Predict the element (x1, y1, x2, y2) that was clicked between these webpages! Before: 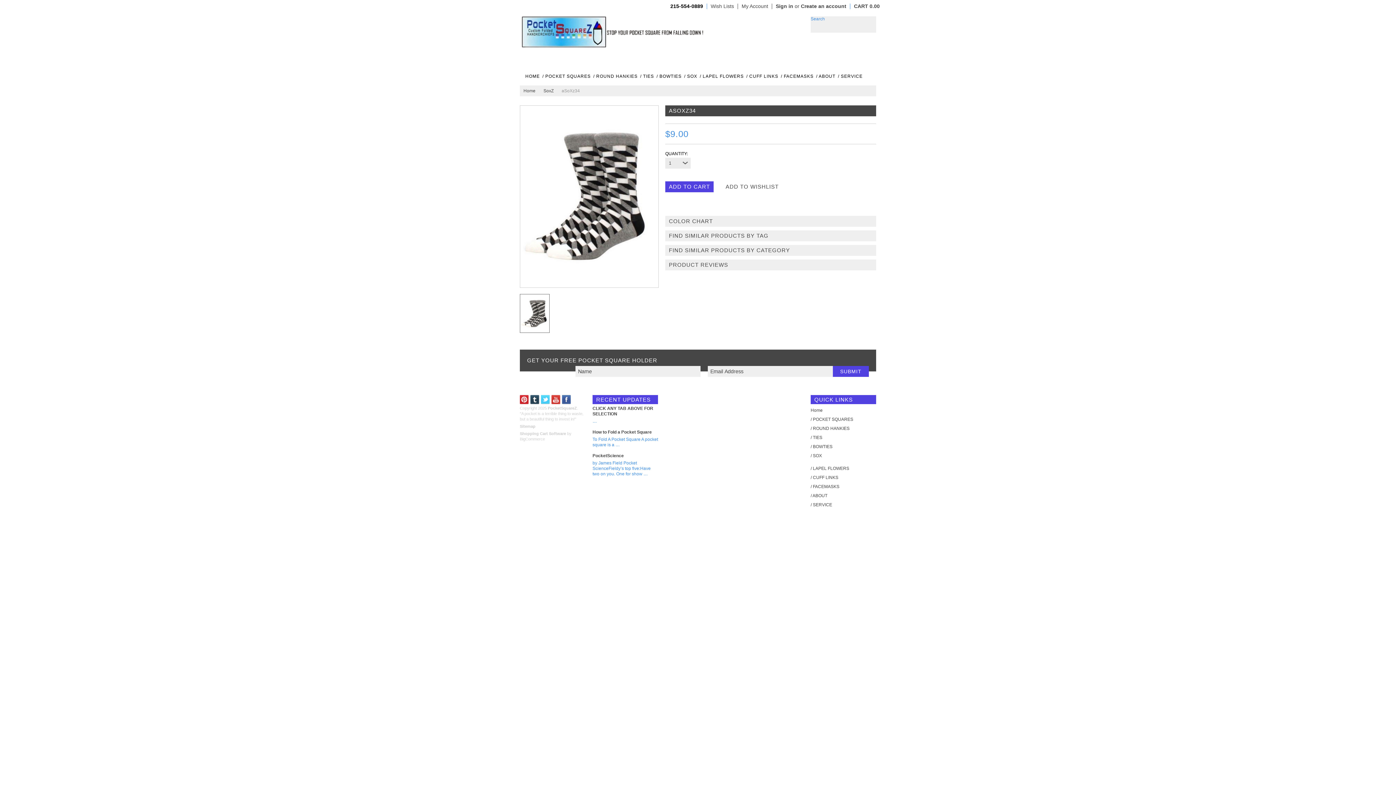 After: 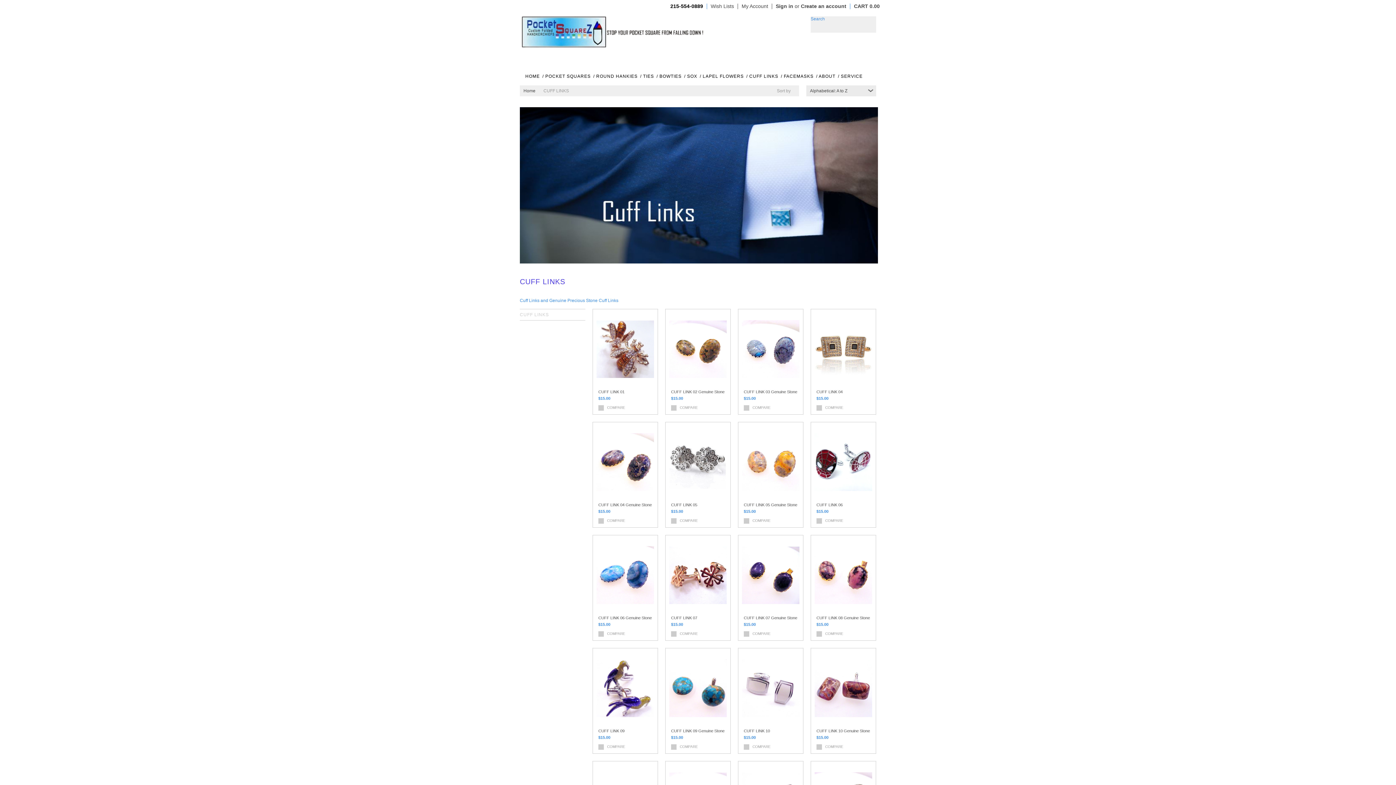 Action: bbox: (810, 475, 838, 480) label: / CUFF LINKS